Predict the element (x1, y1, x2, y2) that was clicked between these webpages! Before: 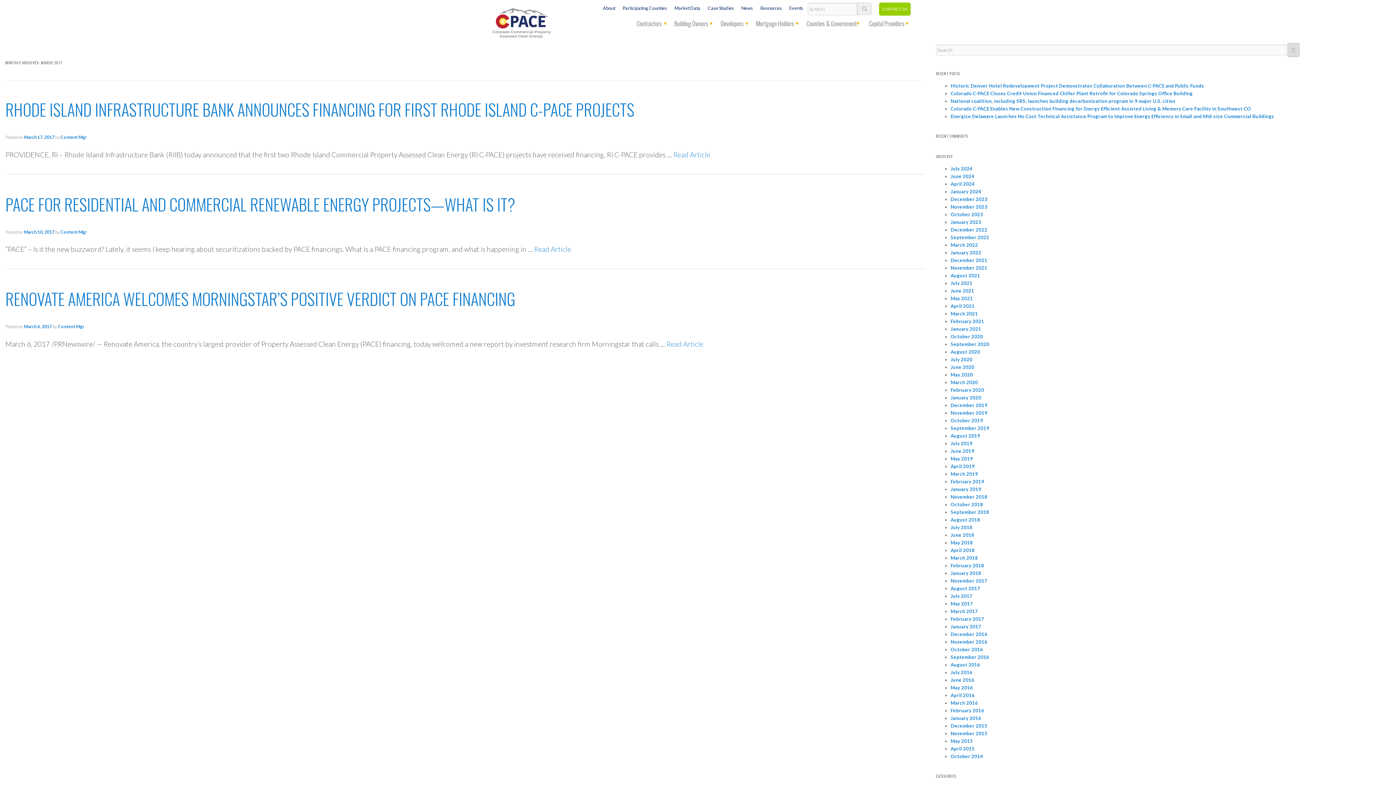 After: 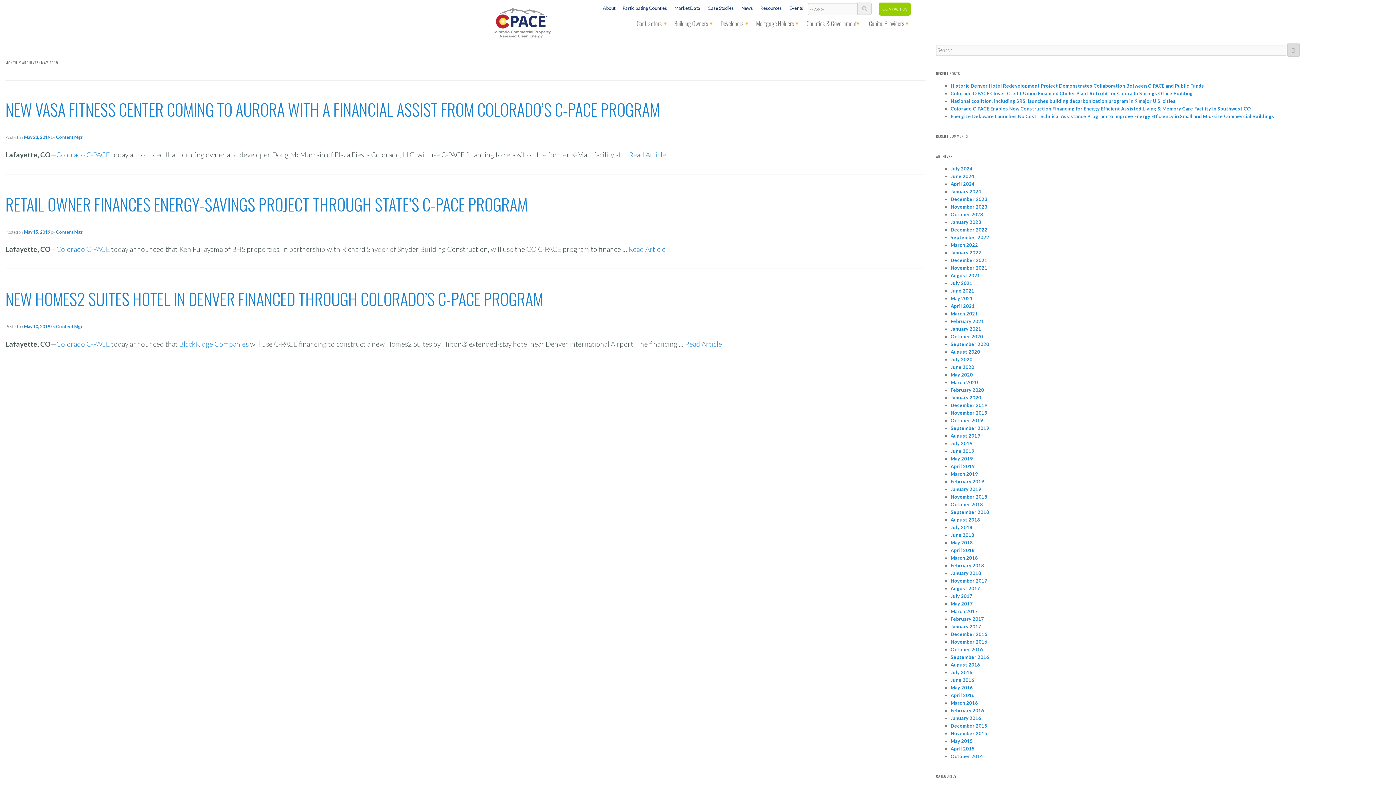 Action: bbox: (950, 456, 973, 461) label: May 2019